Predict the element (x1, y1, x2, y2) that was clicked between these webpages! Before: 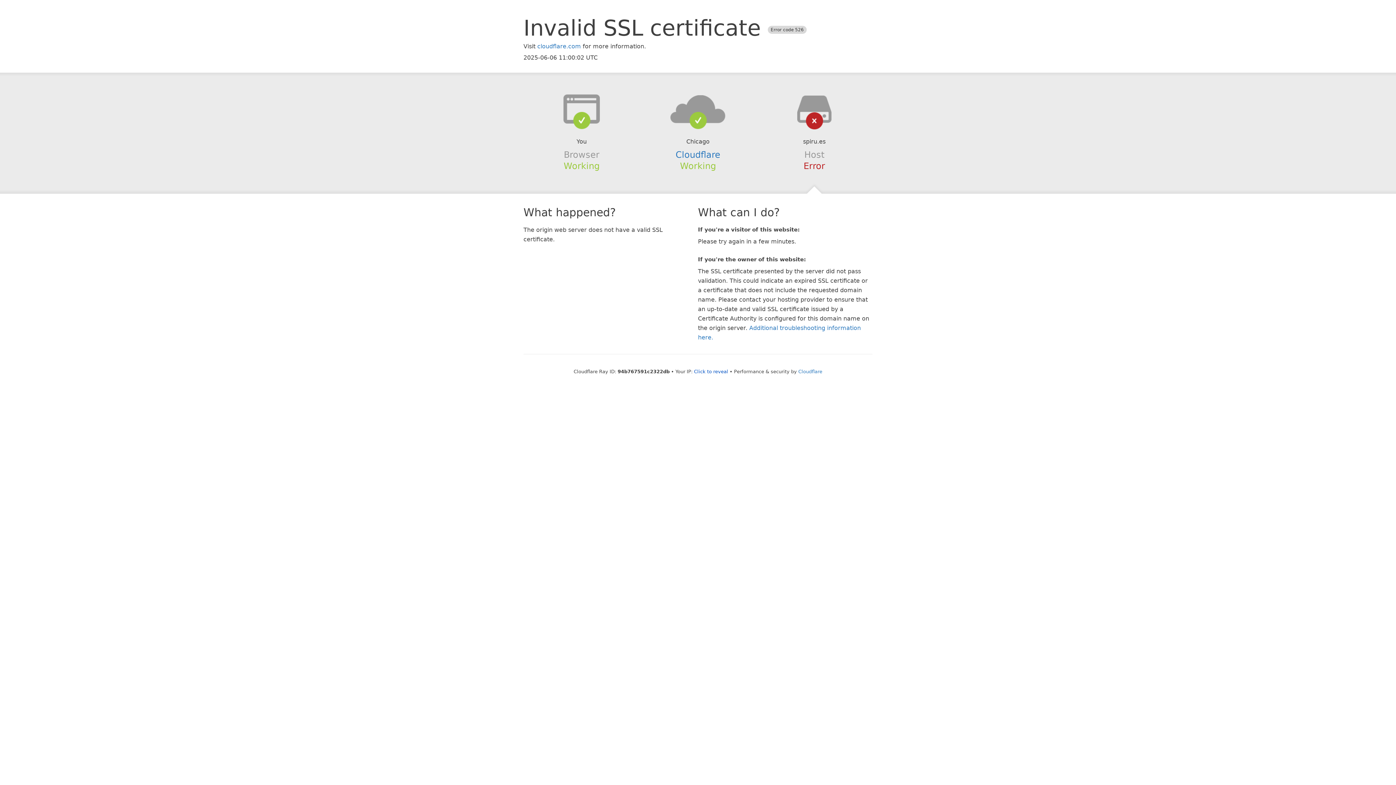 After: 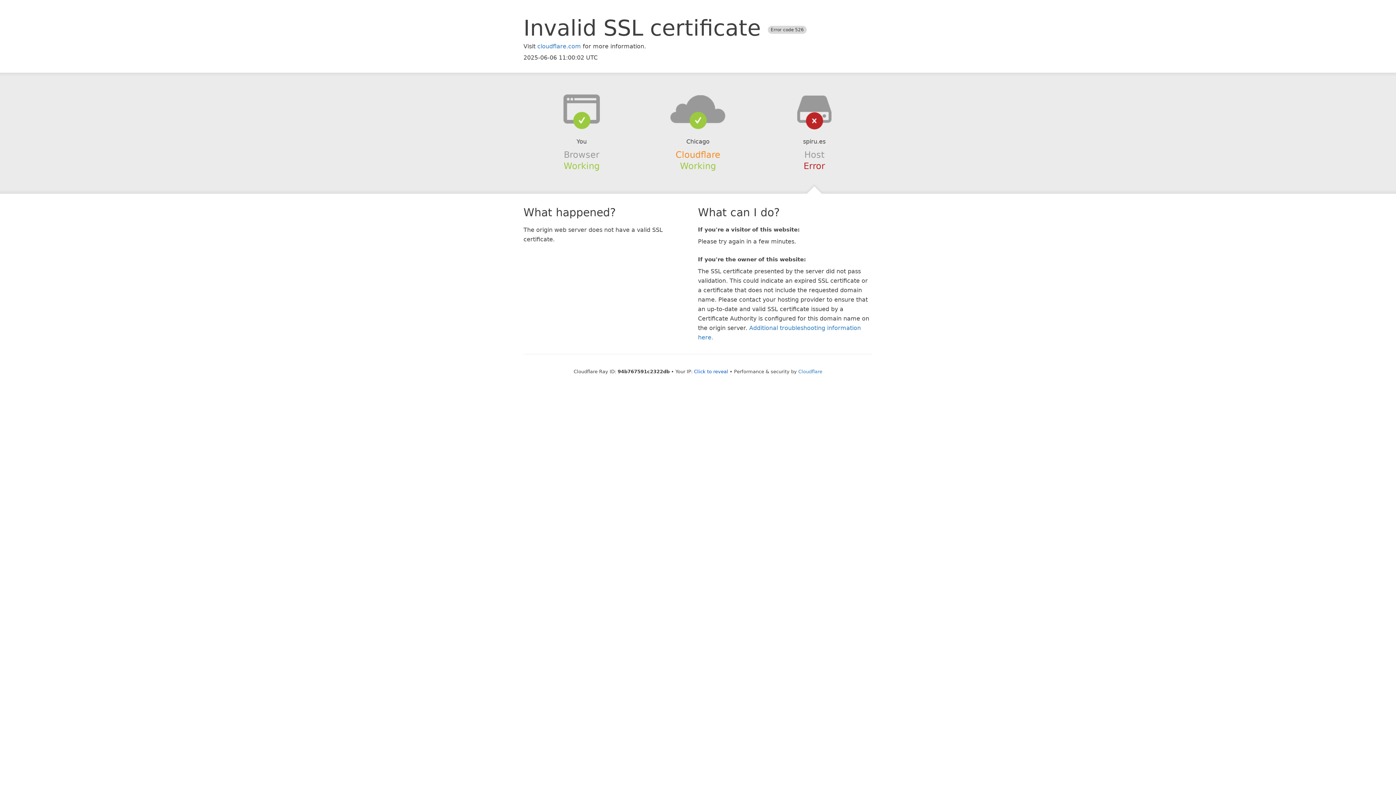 Action: label: Cloudflare bbox: (675, 149, 720, 159)